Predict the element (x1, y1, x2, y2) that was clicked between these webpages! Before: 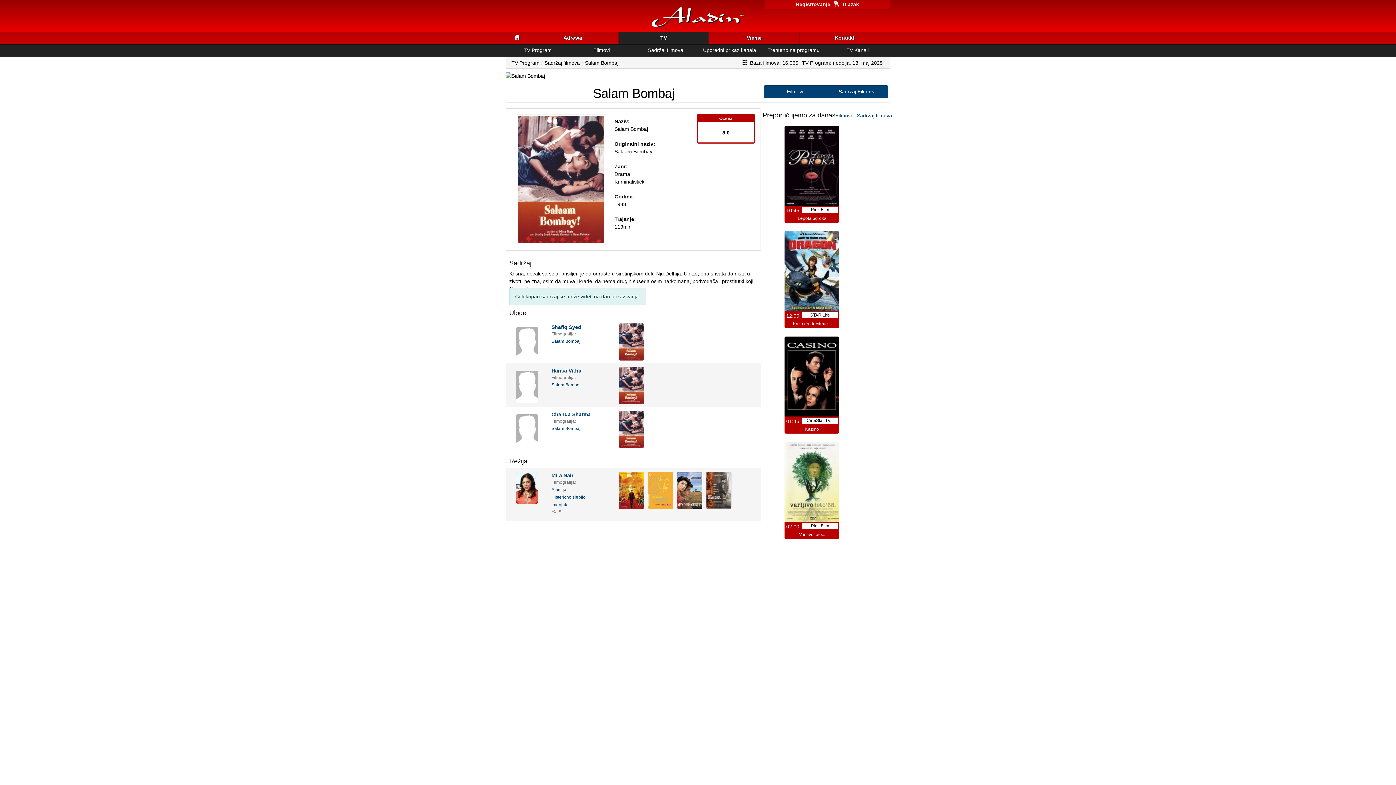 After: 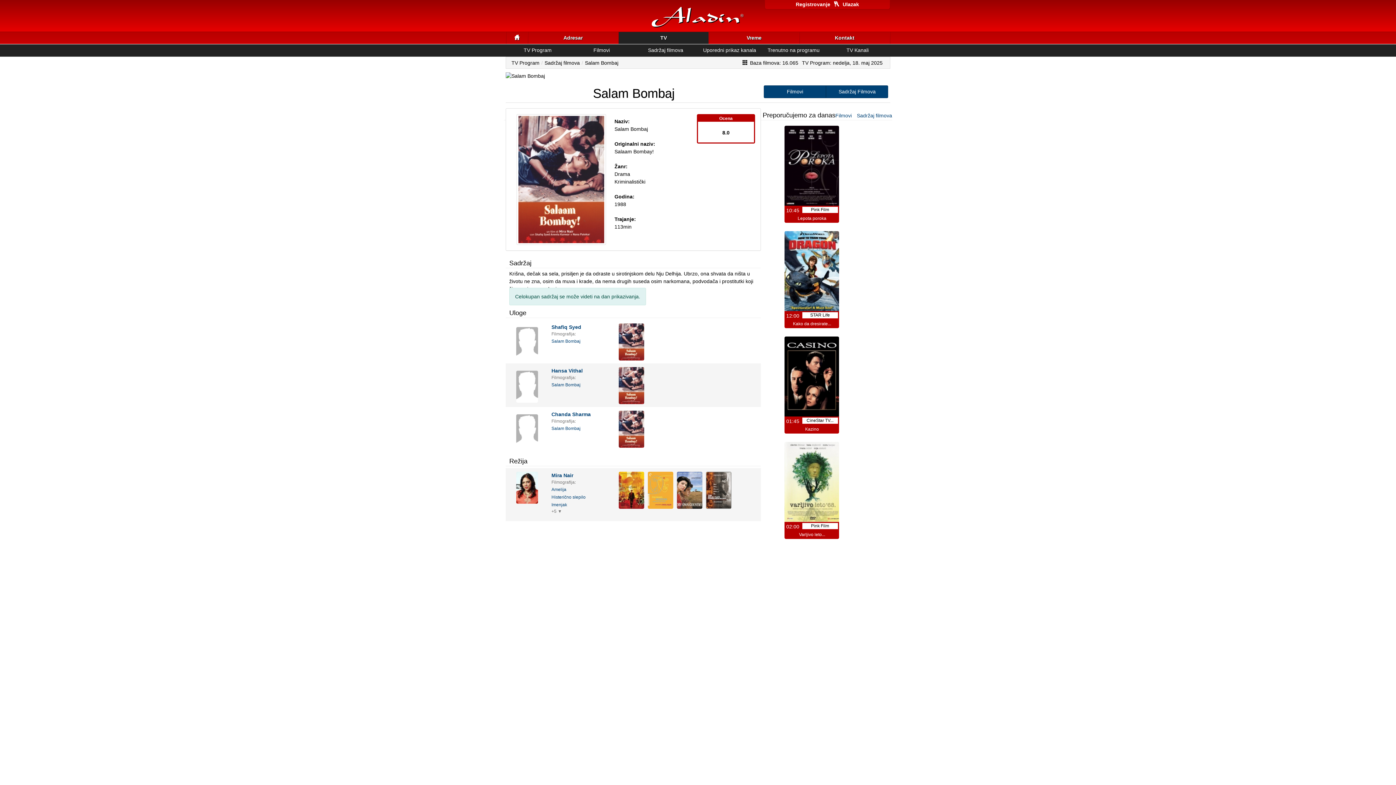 Action: bbox: (615, 382, 644, 388)